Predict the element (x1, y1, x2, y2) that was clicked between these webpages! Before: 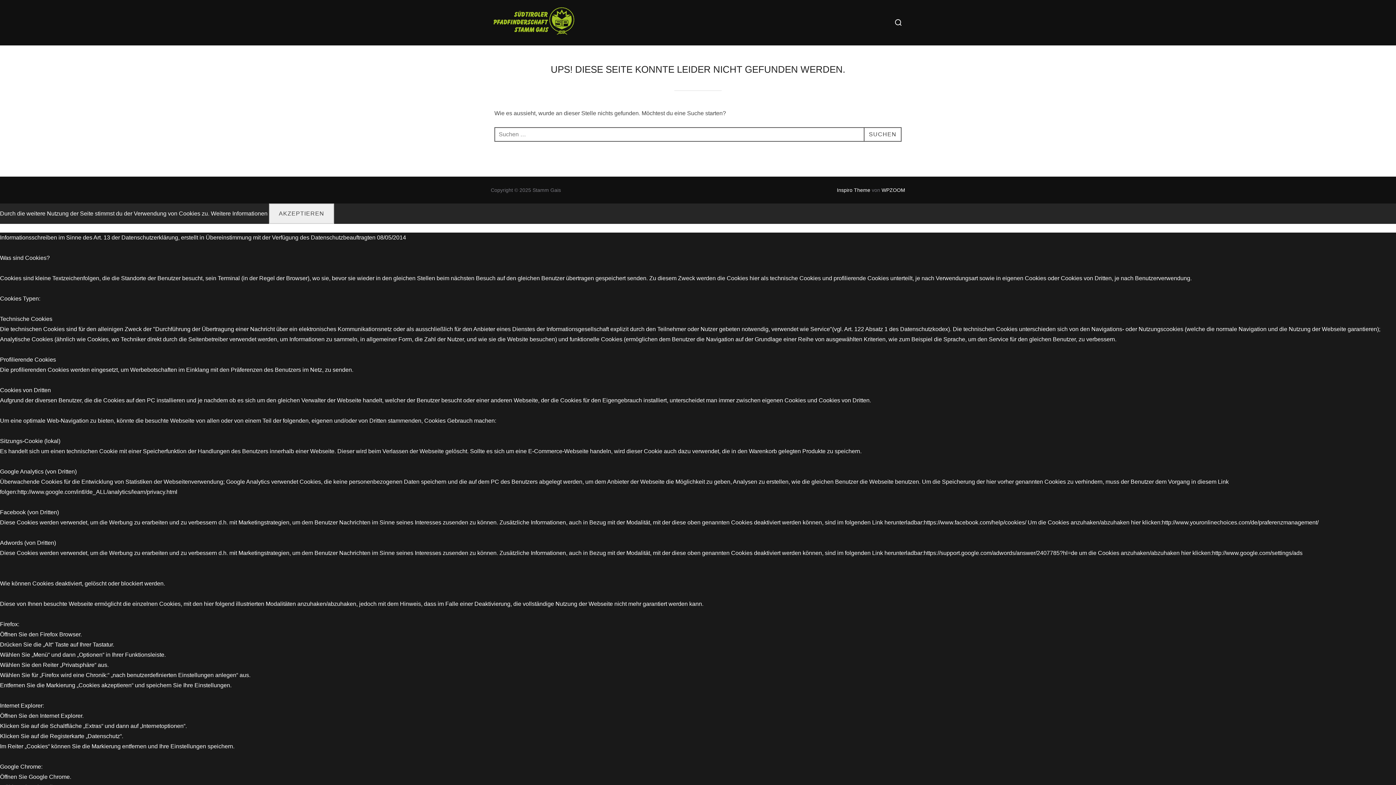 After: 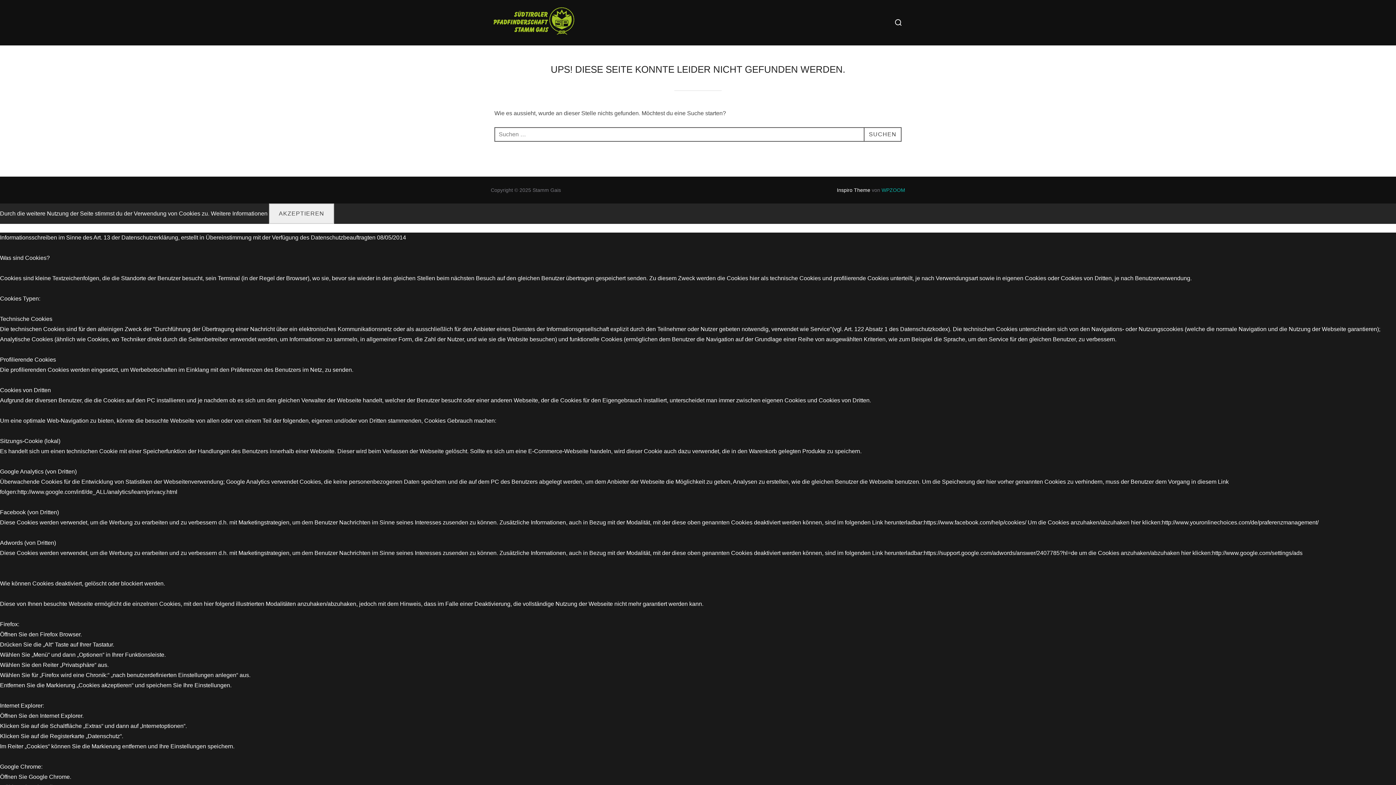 Action: label: WPZOOM bbox: (881, 187, 905, 193)